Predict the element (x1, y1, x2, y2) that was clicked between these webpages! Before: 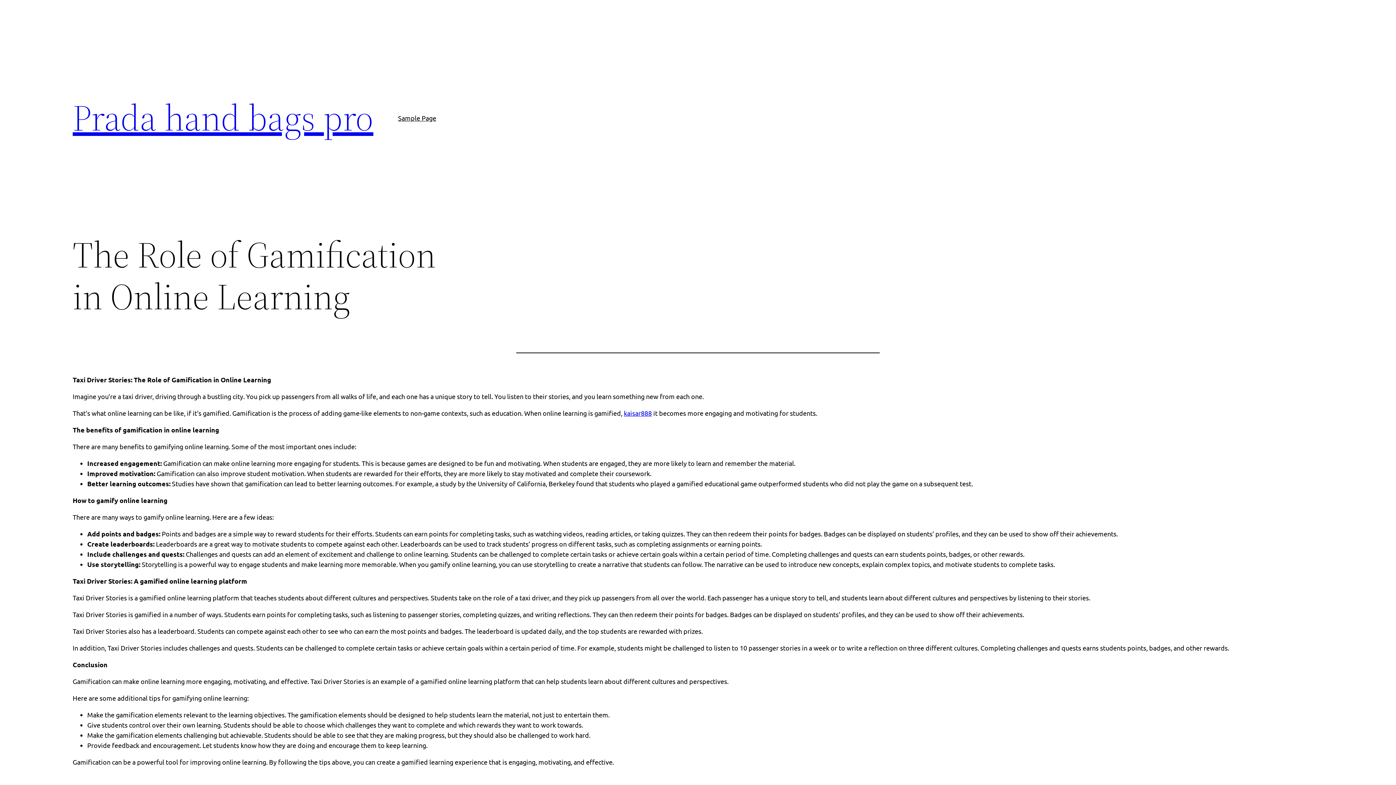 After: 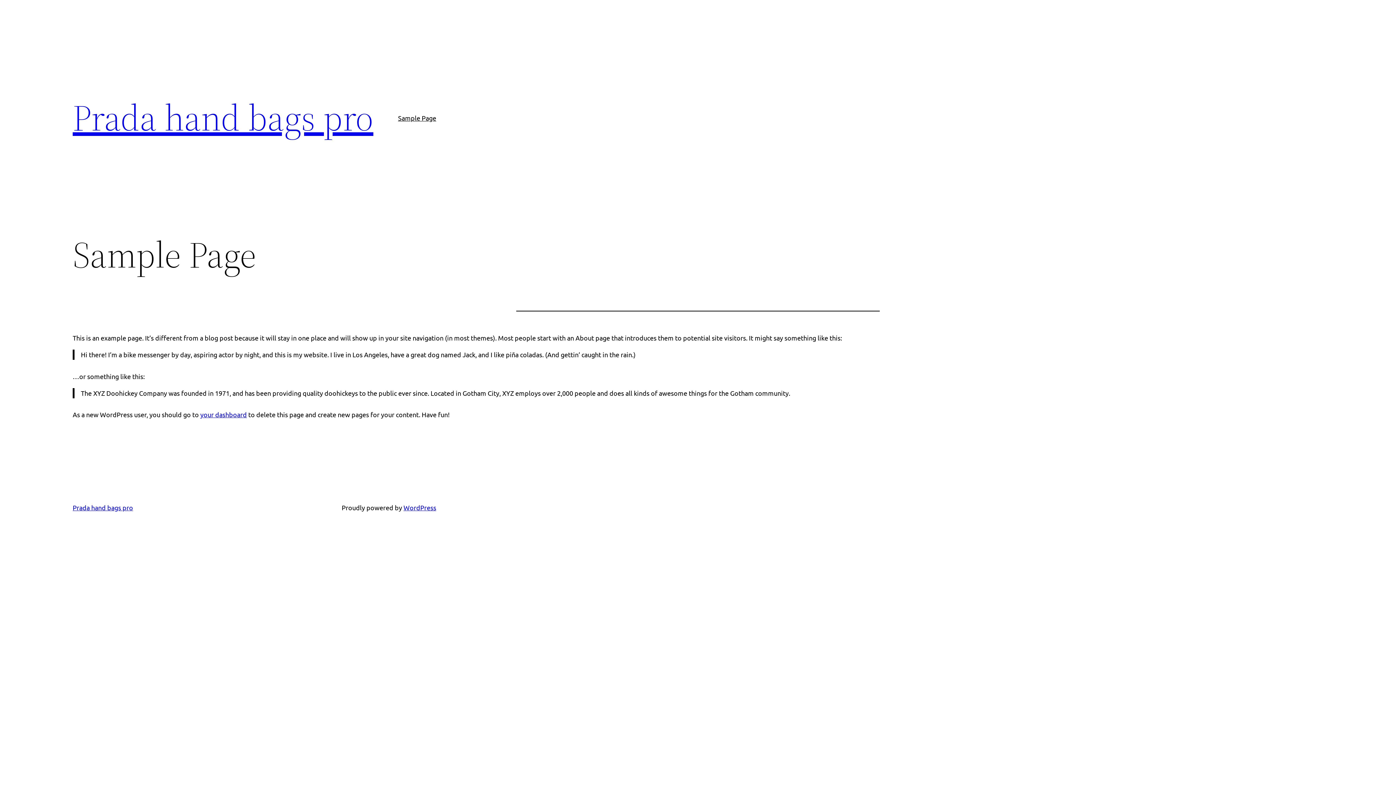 Action: bbox: (398, 112, 436, 123) label: Sample Page